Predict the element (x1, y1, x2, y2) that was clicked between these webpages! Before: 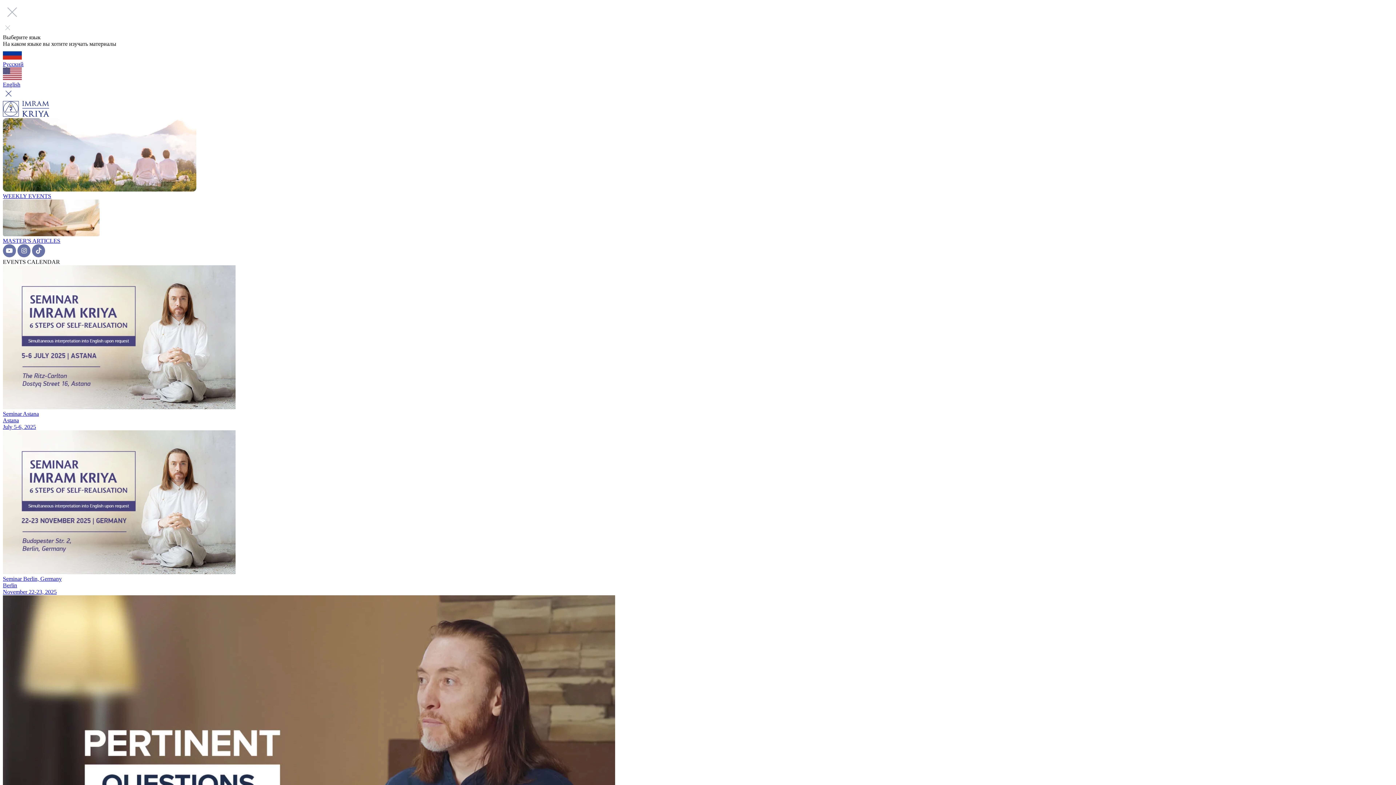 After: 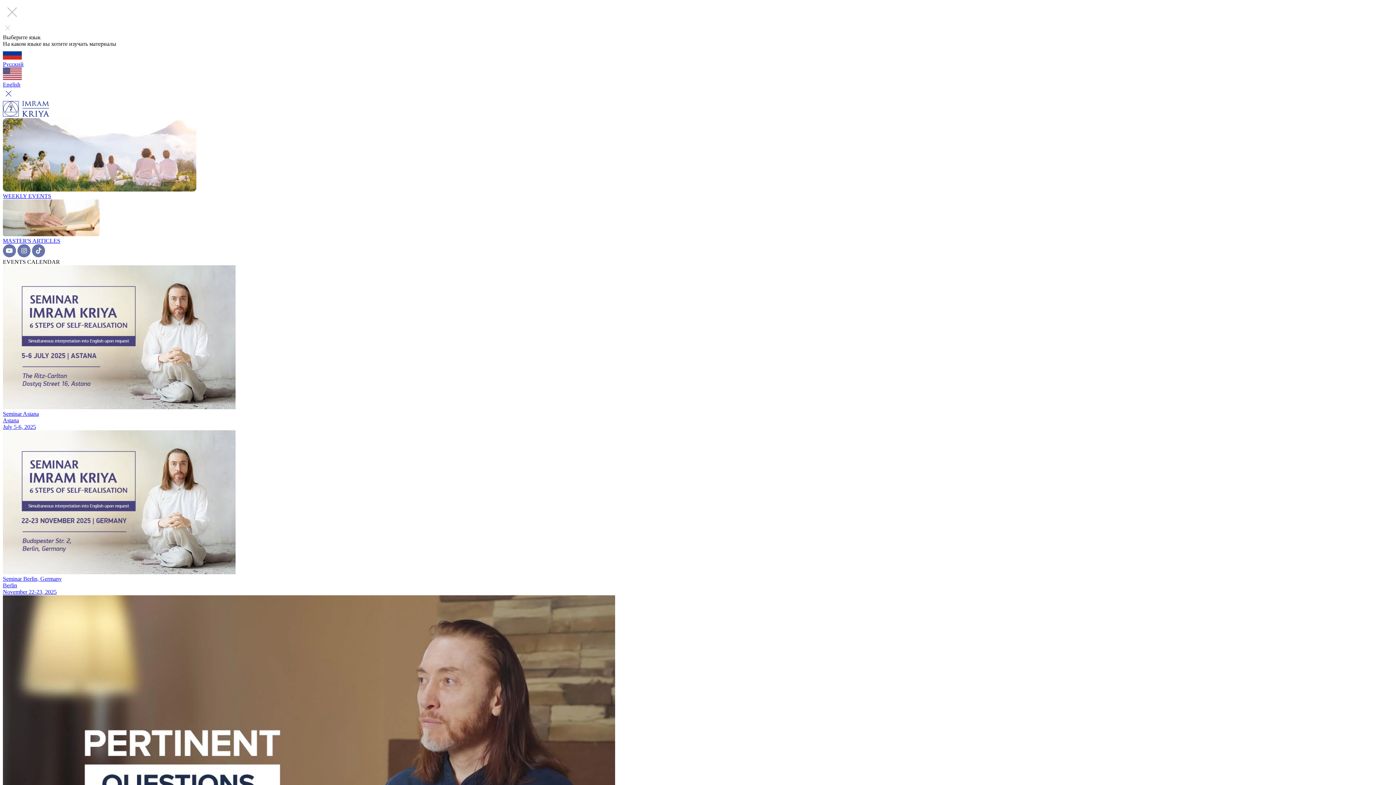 Action: label: Русский bbox: (2, 47, 1393, 67)